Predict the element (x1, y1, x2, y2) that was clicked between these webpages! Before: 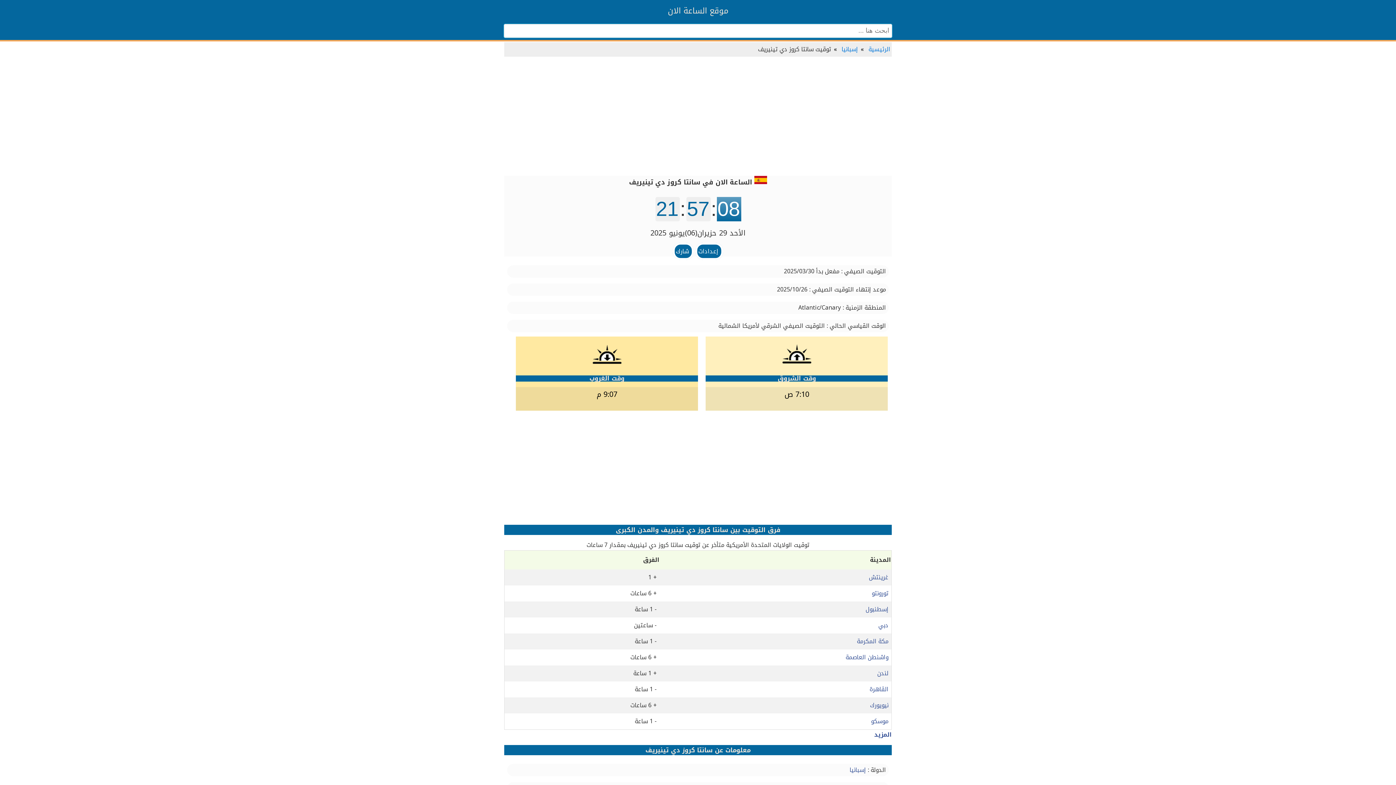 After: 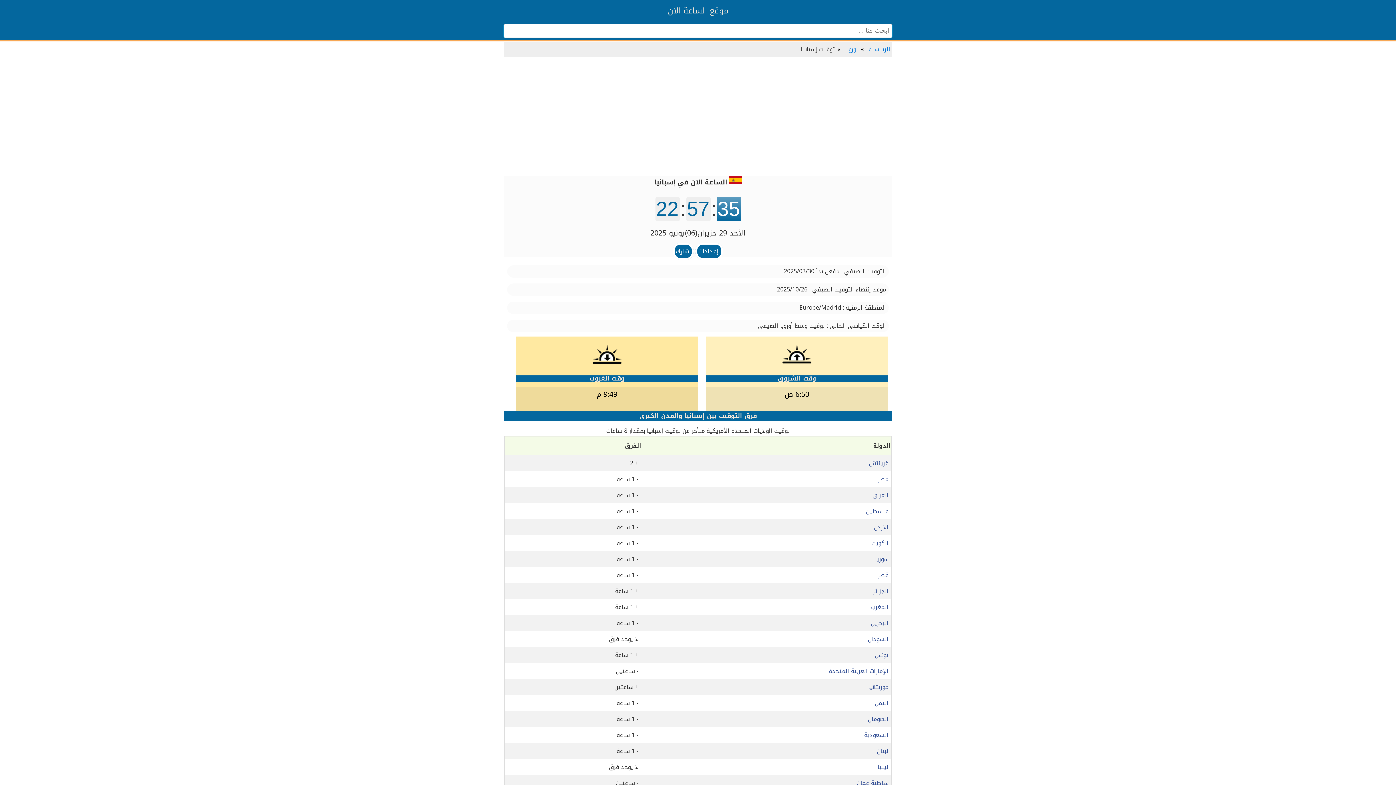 Action: bbox: (849, 764, 866, 775) label: إسبانيا